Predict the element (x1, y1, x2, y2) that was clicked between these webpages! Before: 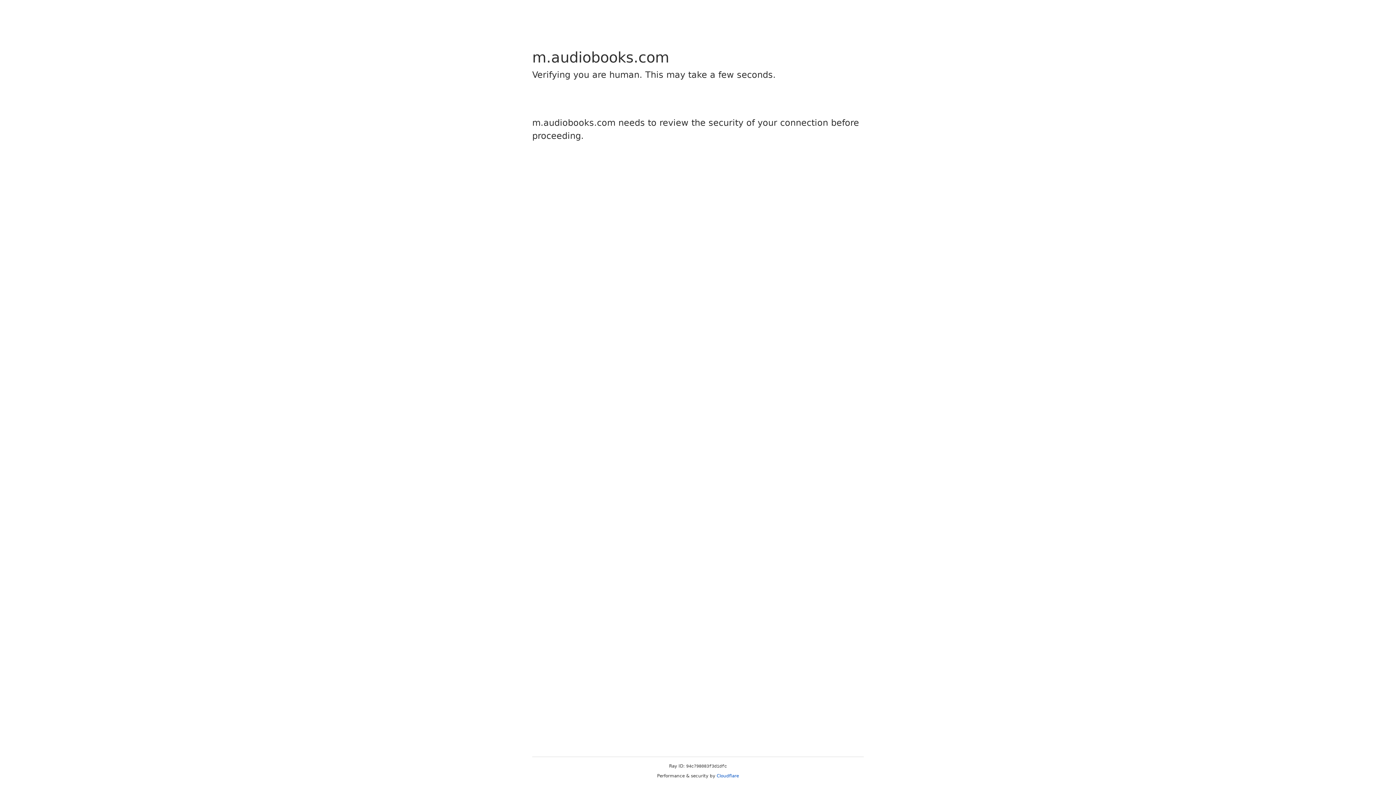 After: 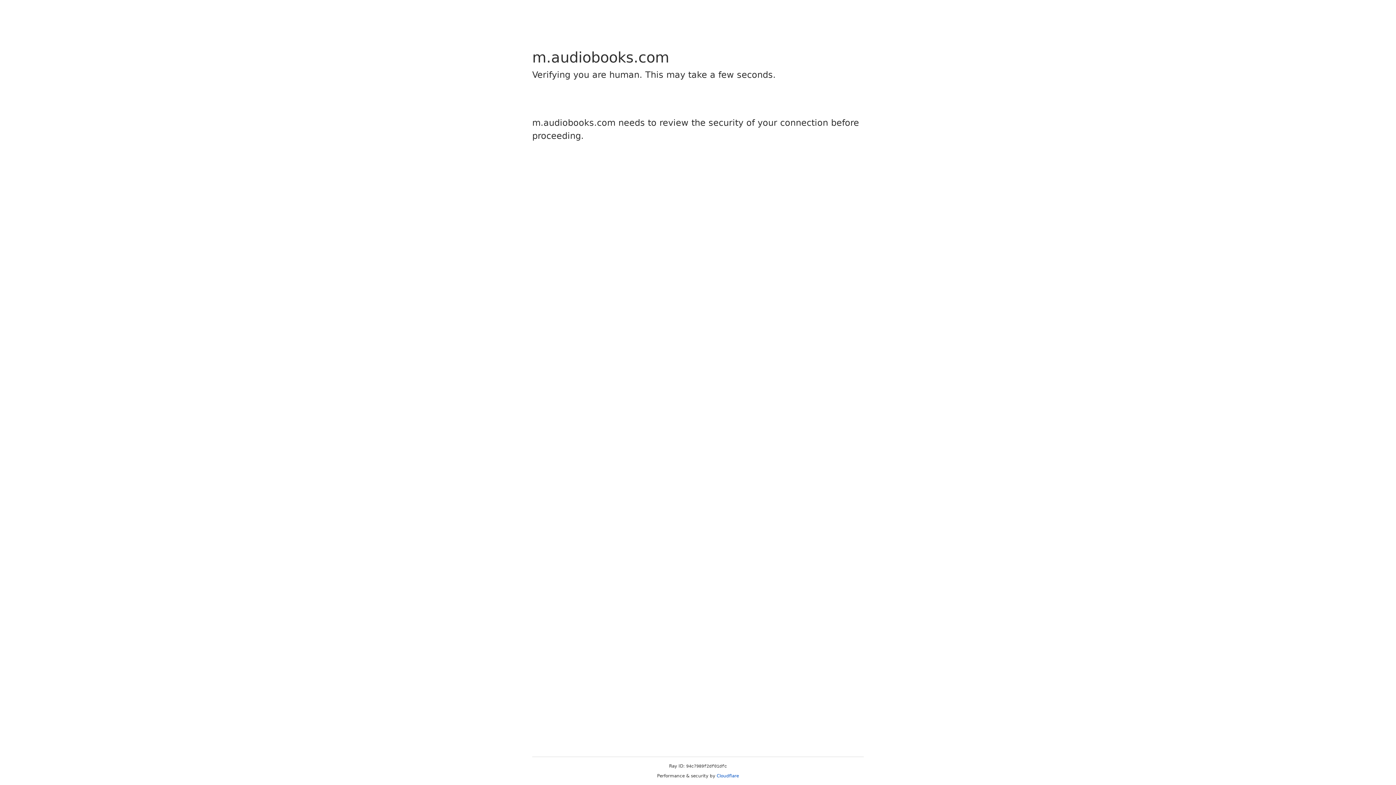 Action: label: Cloudflare bbox: (716, 773, 739, 778)